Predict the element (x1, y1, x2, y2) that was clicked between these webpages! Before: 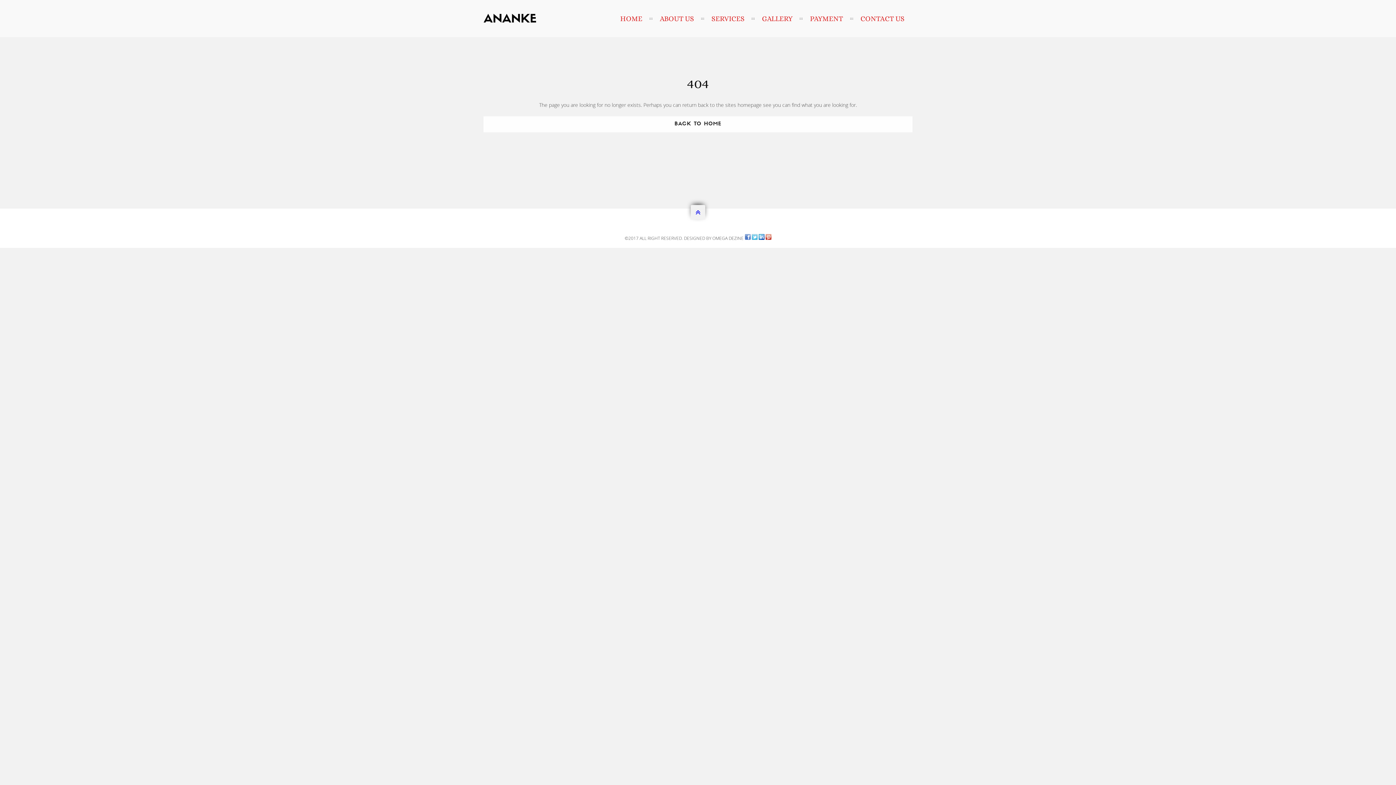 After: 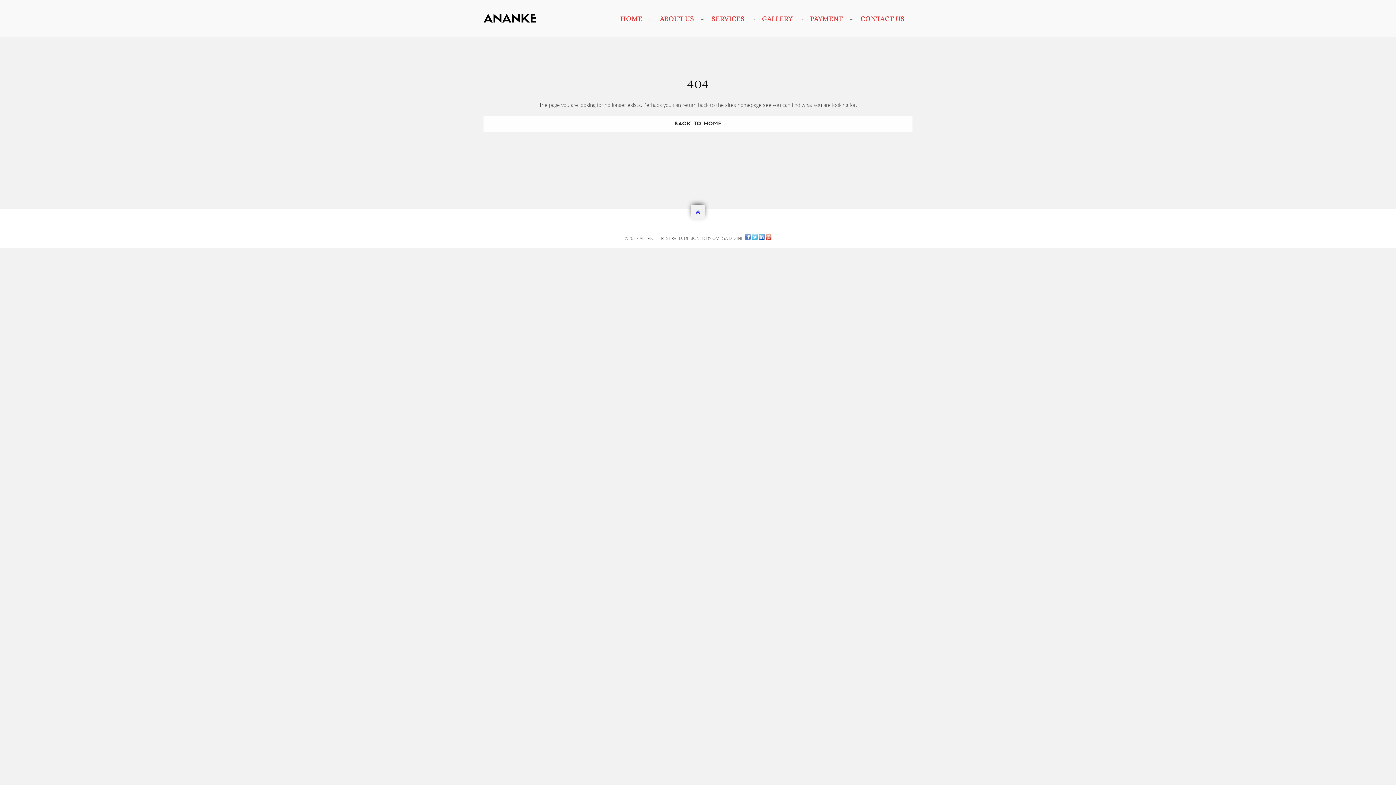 Action: bbox: (744, 235, 750, 241)